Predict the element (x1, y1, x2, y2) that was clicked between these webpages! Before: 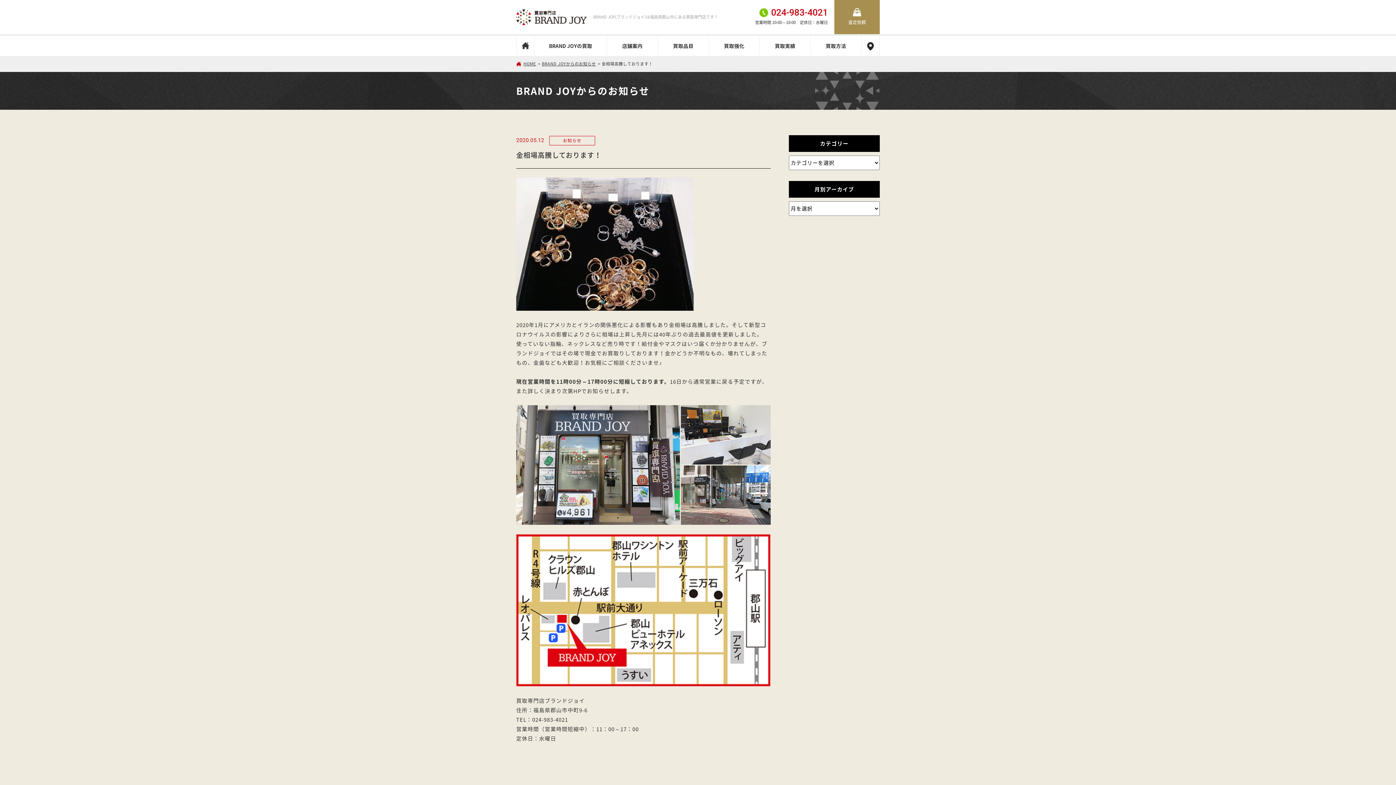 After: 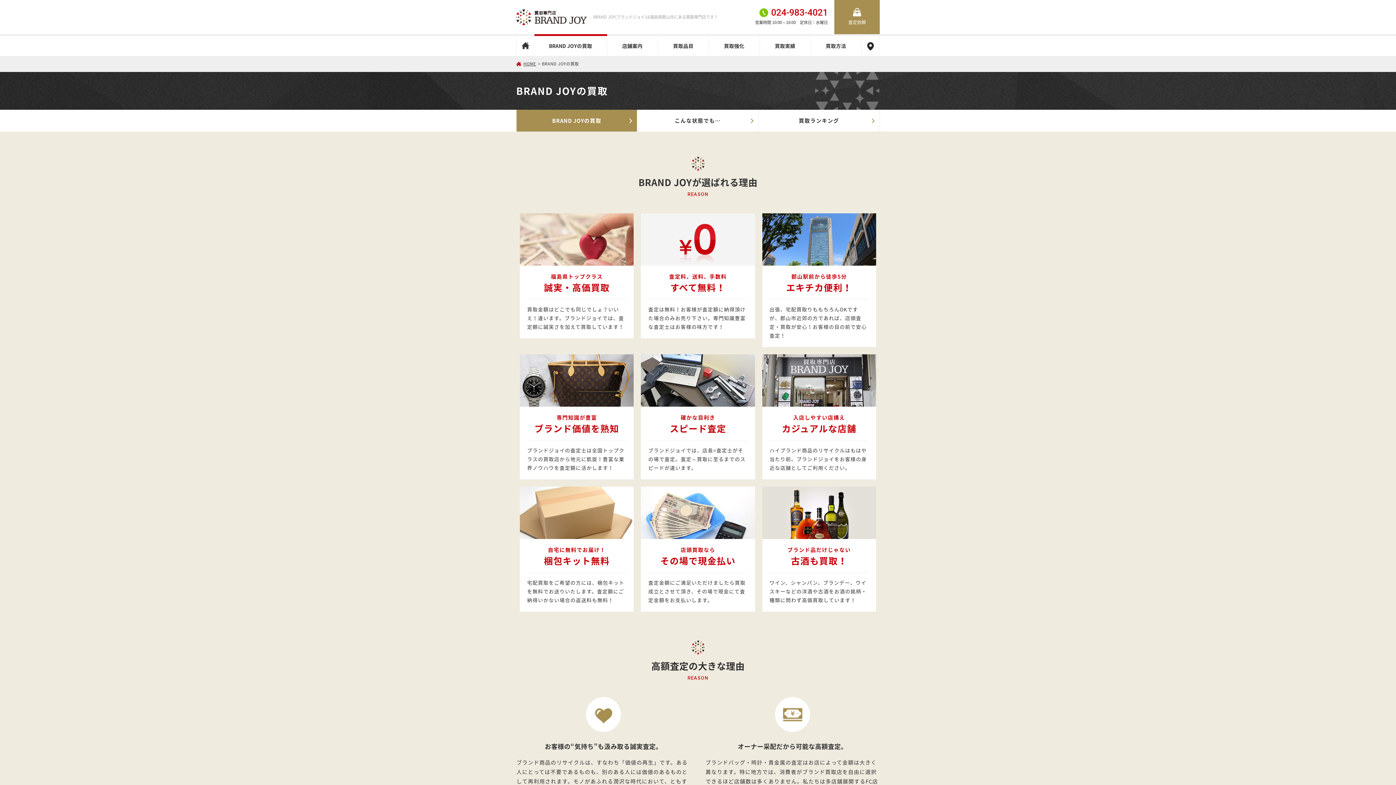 Action: label: BRAND JOYの買取 bbox: (534, 36, 607, 55)